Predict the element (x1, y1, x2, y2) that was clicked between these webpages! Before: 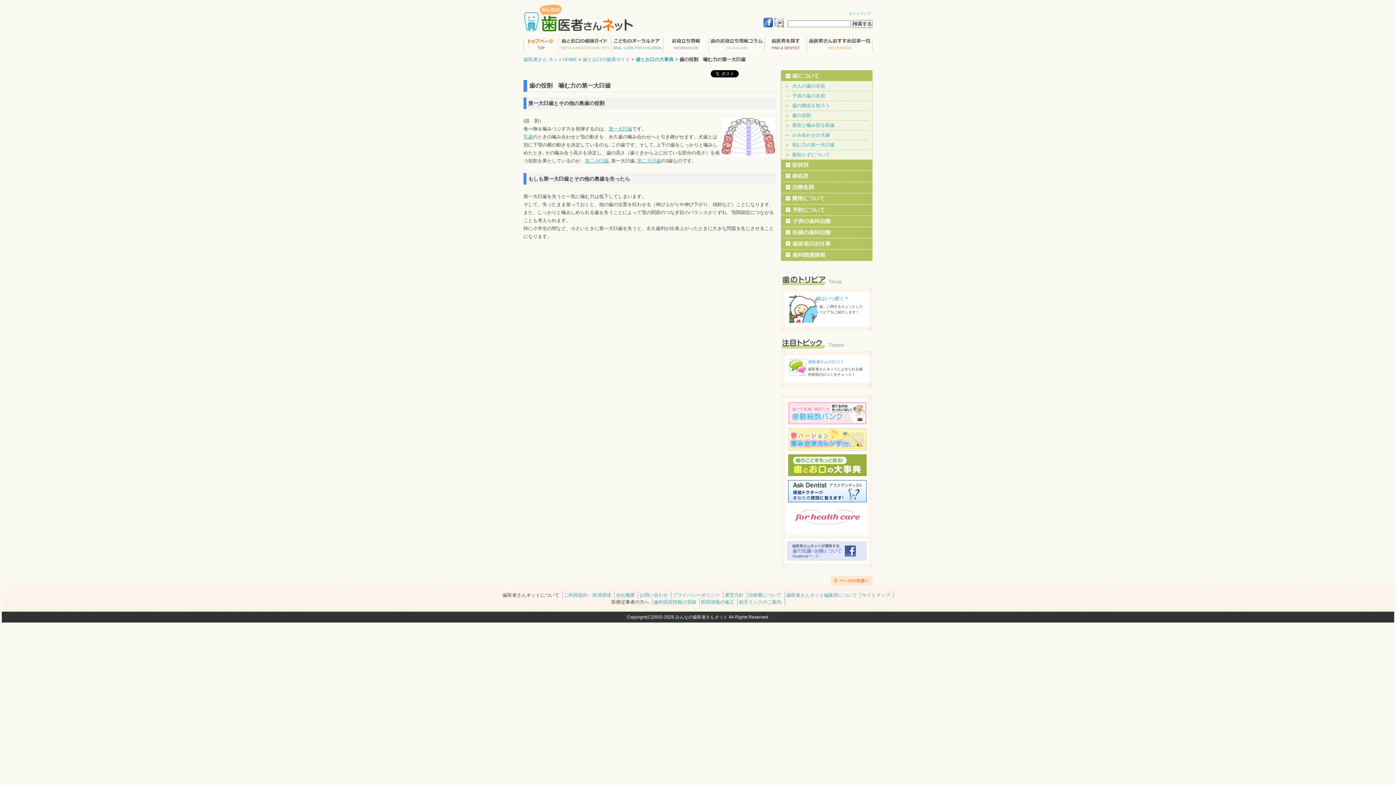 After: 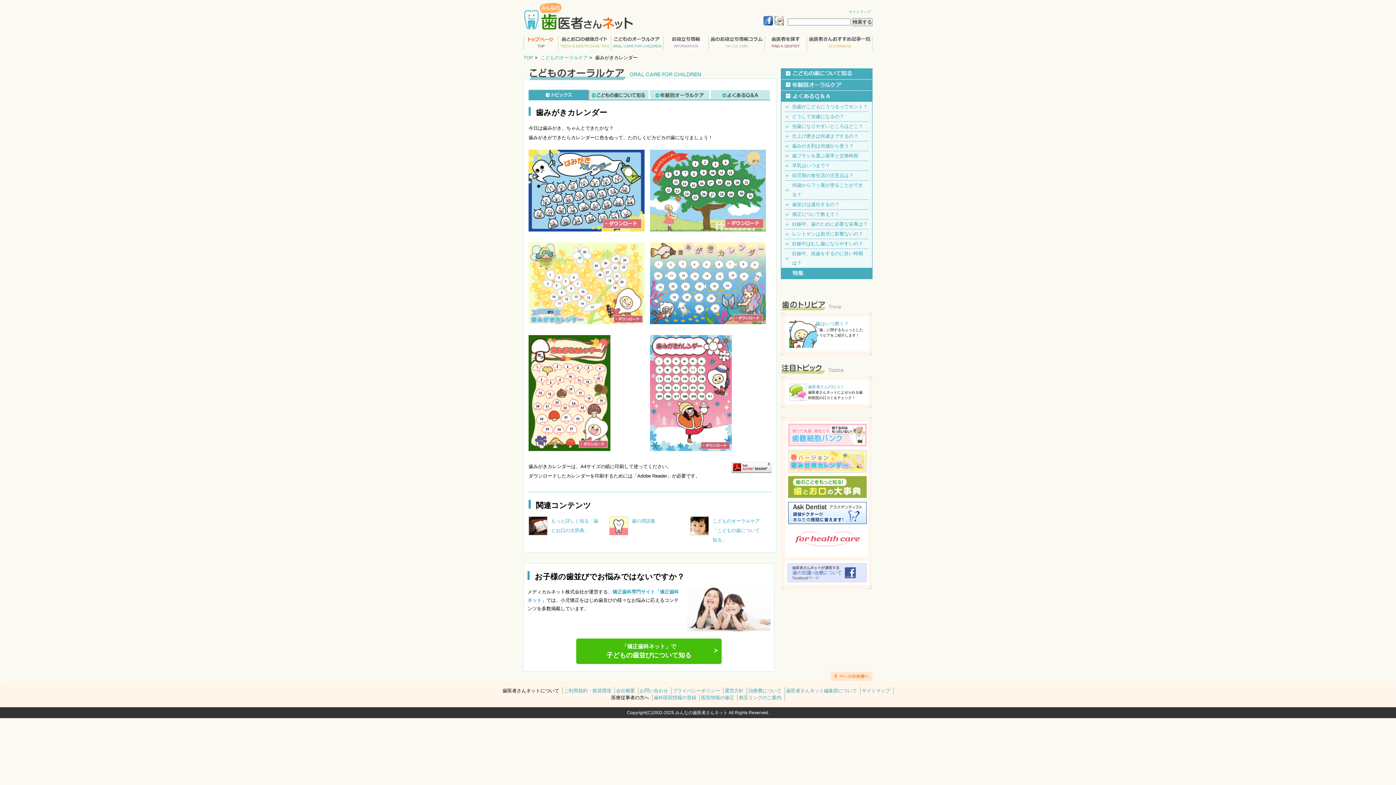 Action: bbox: (788, 446, 866, 452)